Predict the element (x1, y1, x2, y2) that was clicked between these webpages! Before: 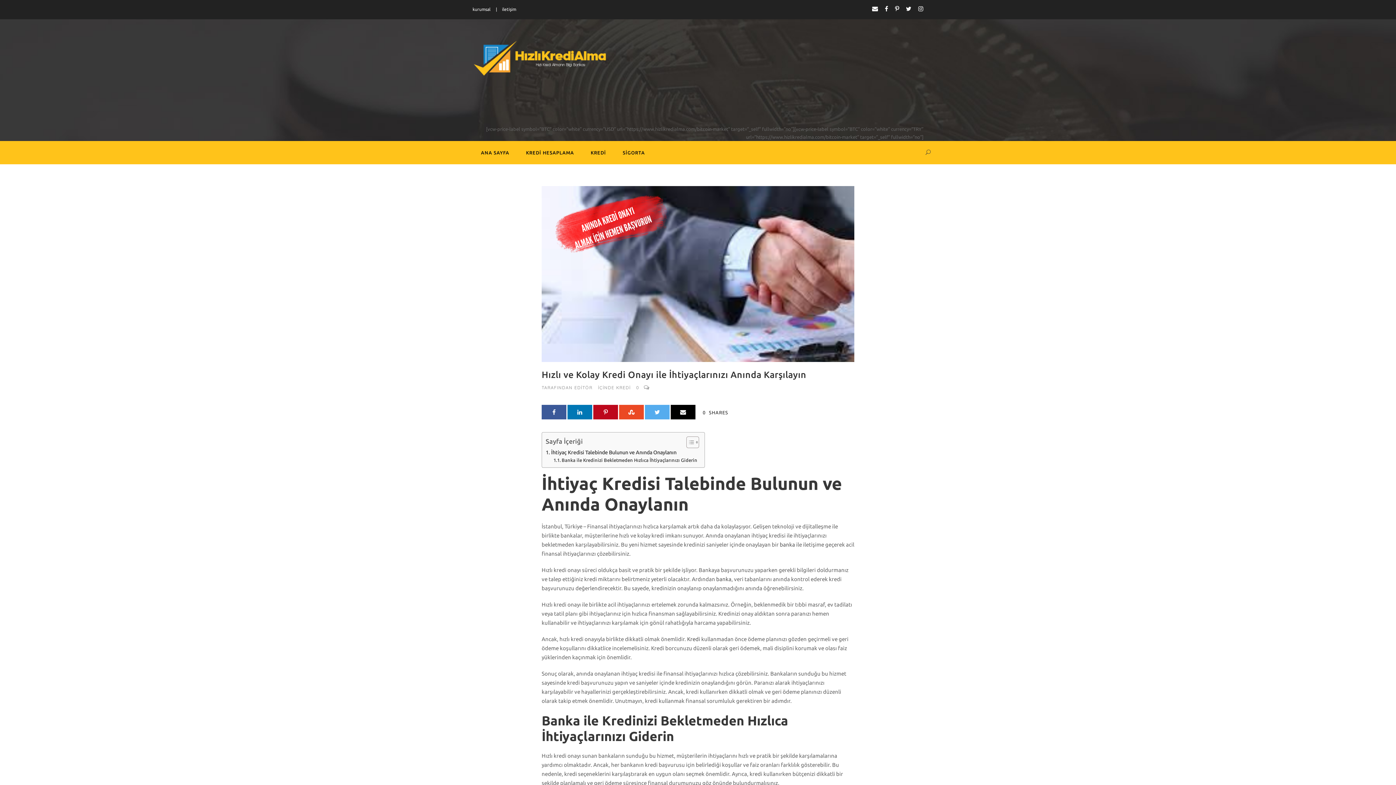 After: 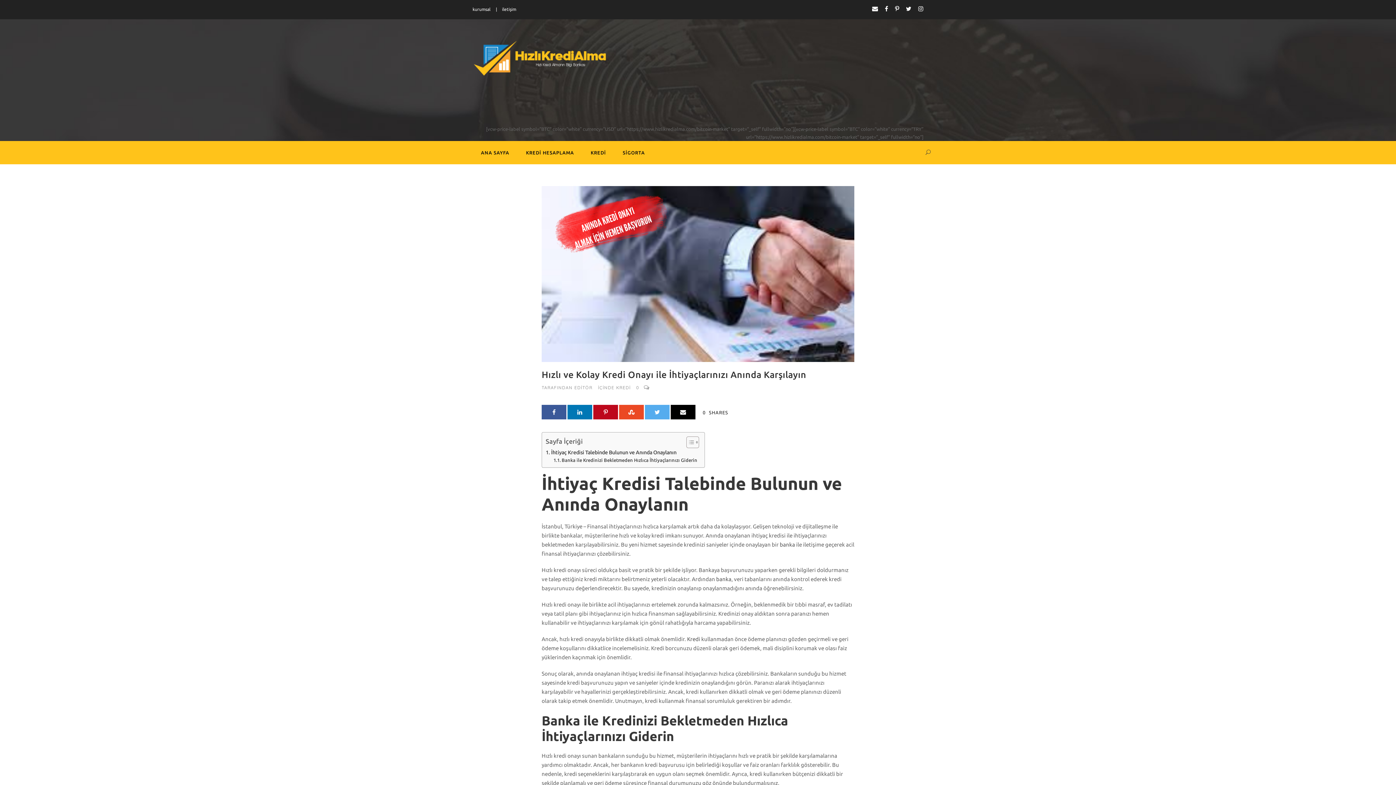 Action: bbox: (670, 405, 695, 419)